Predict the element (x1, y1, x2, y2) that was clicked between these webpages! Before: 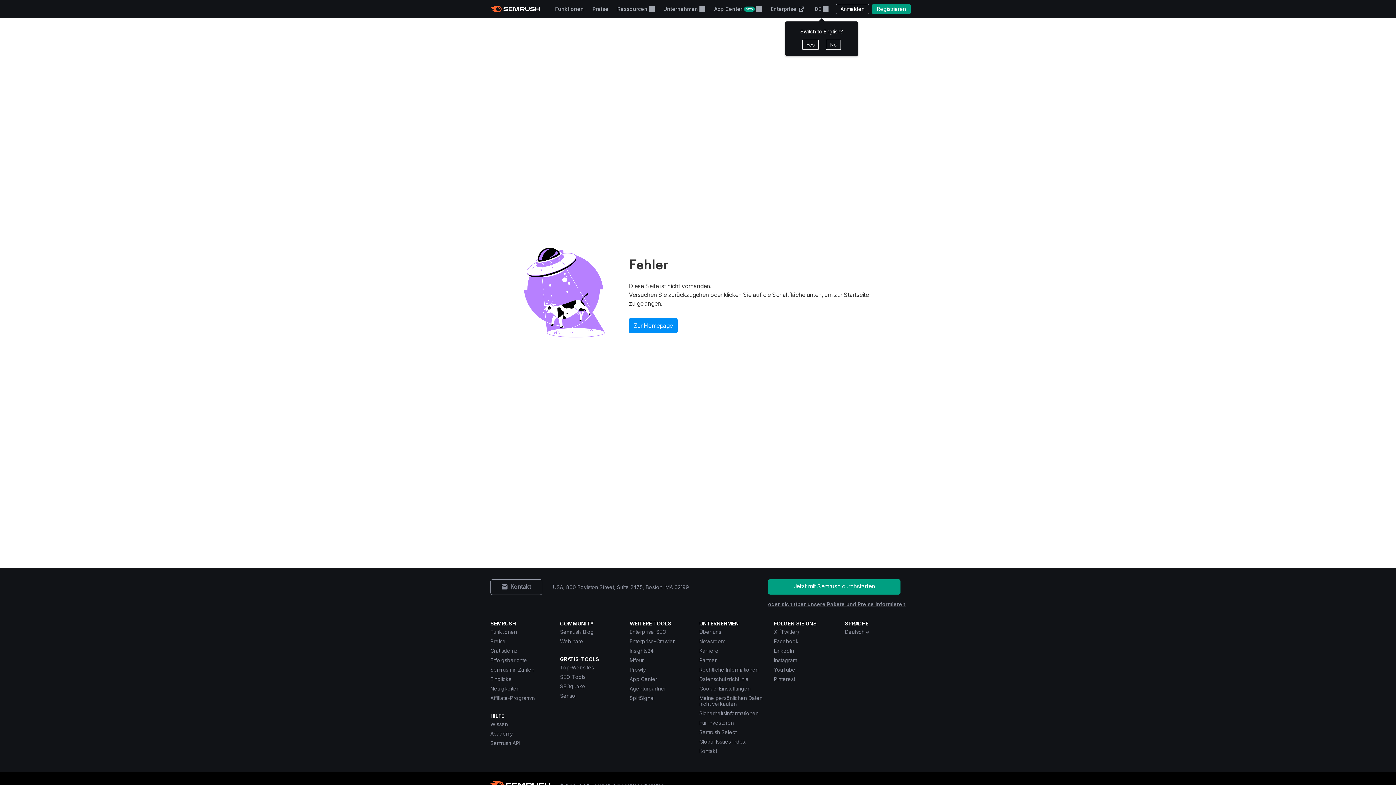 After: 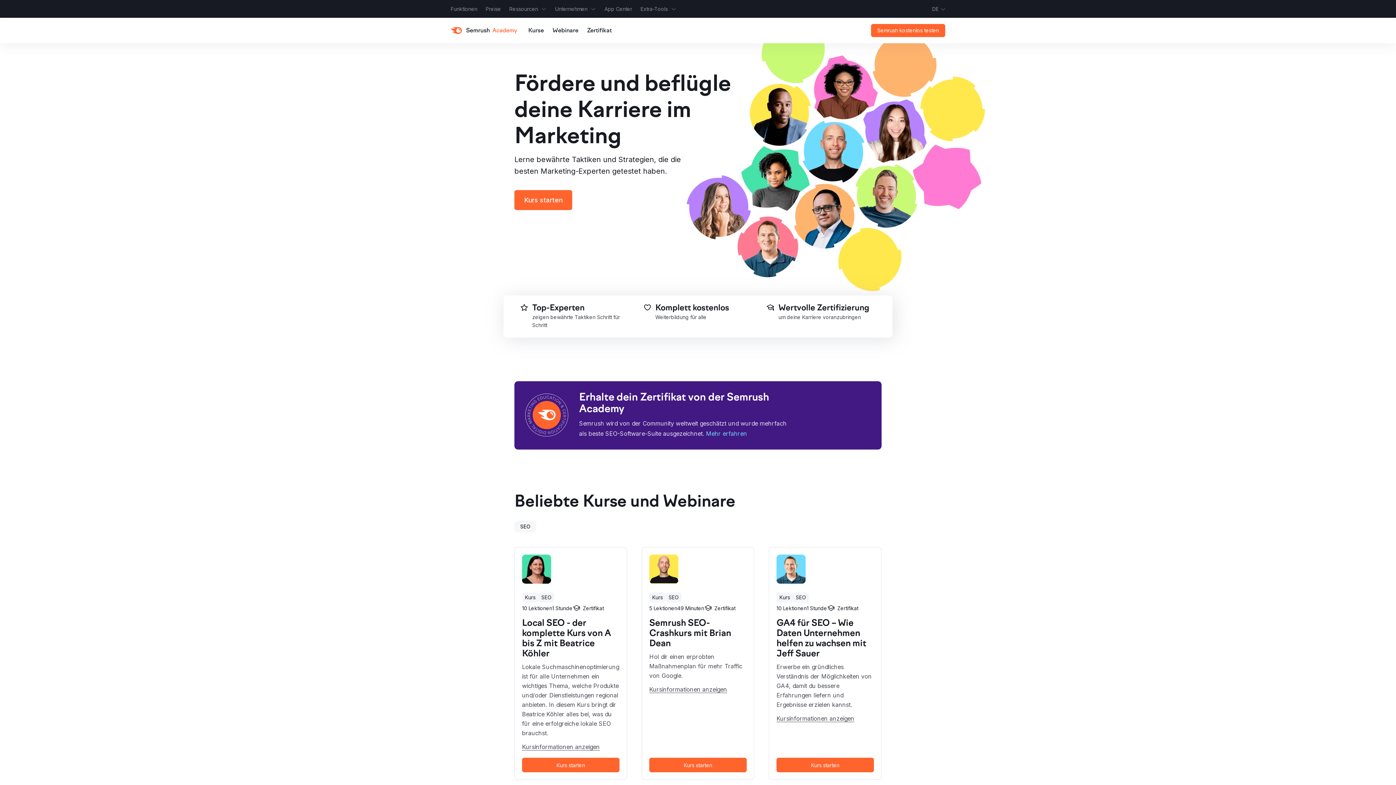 Action: bbox: (490, 730, 513, 737) label: Academy